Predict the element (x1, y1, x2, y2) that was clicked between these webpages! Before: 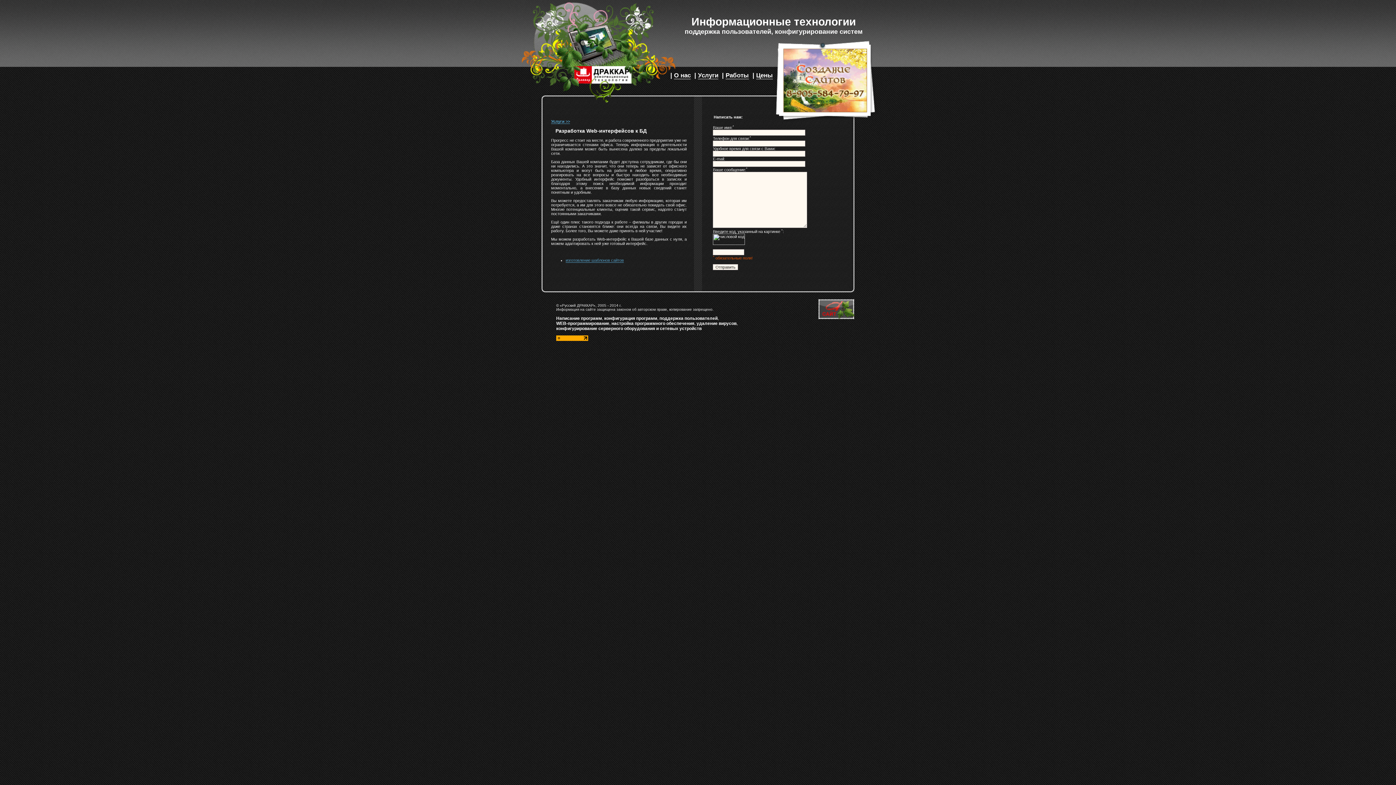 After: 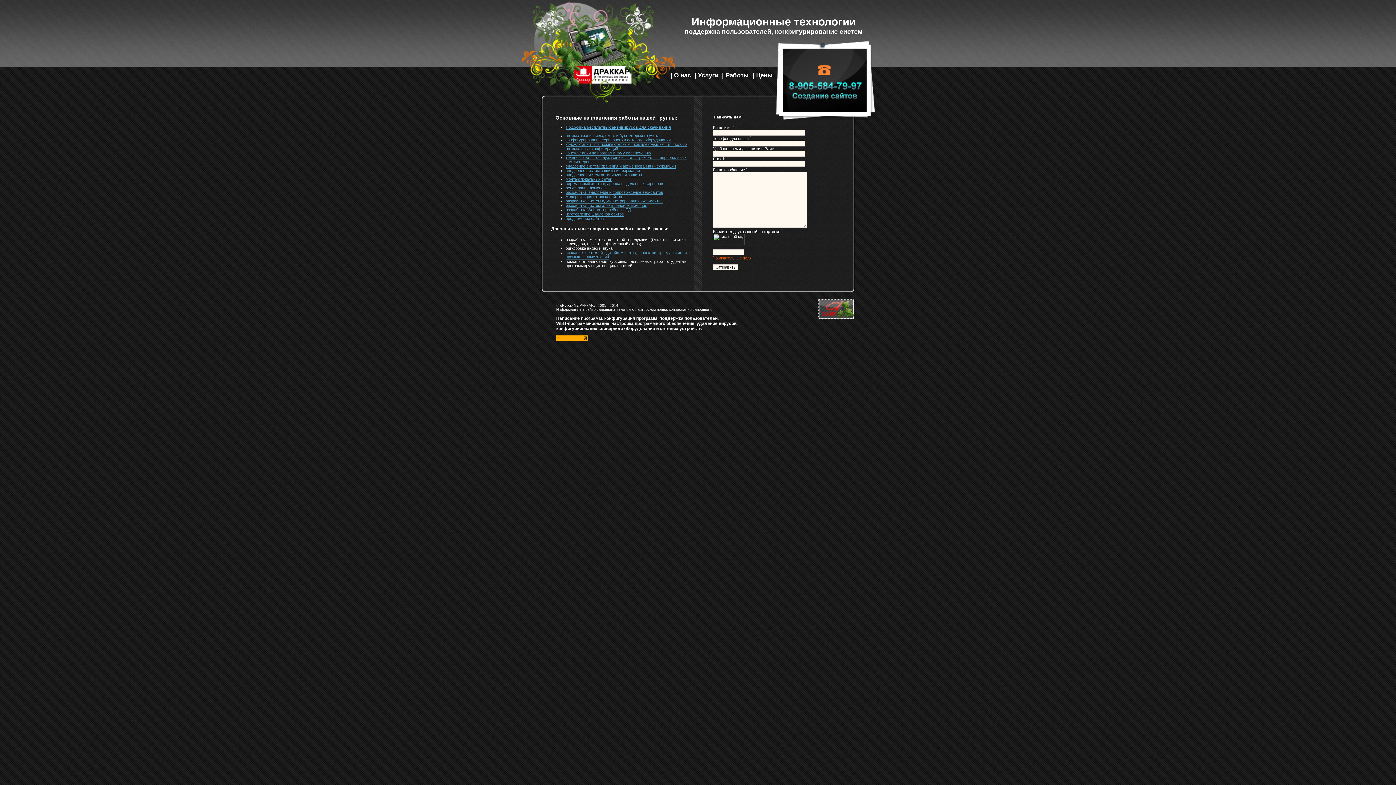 Action: label: Услуги bbox: (698, 72, 718, 79)